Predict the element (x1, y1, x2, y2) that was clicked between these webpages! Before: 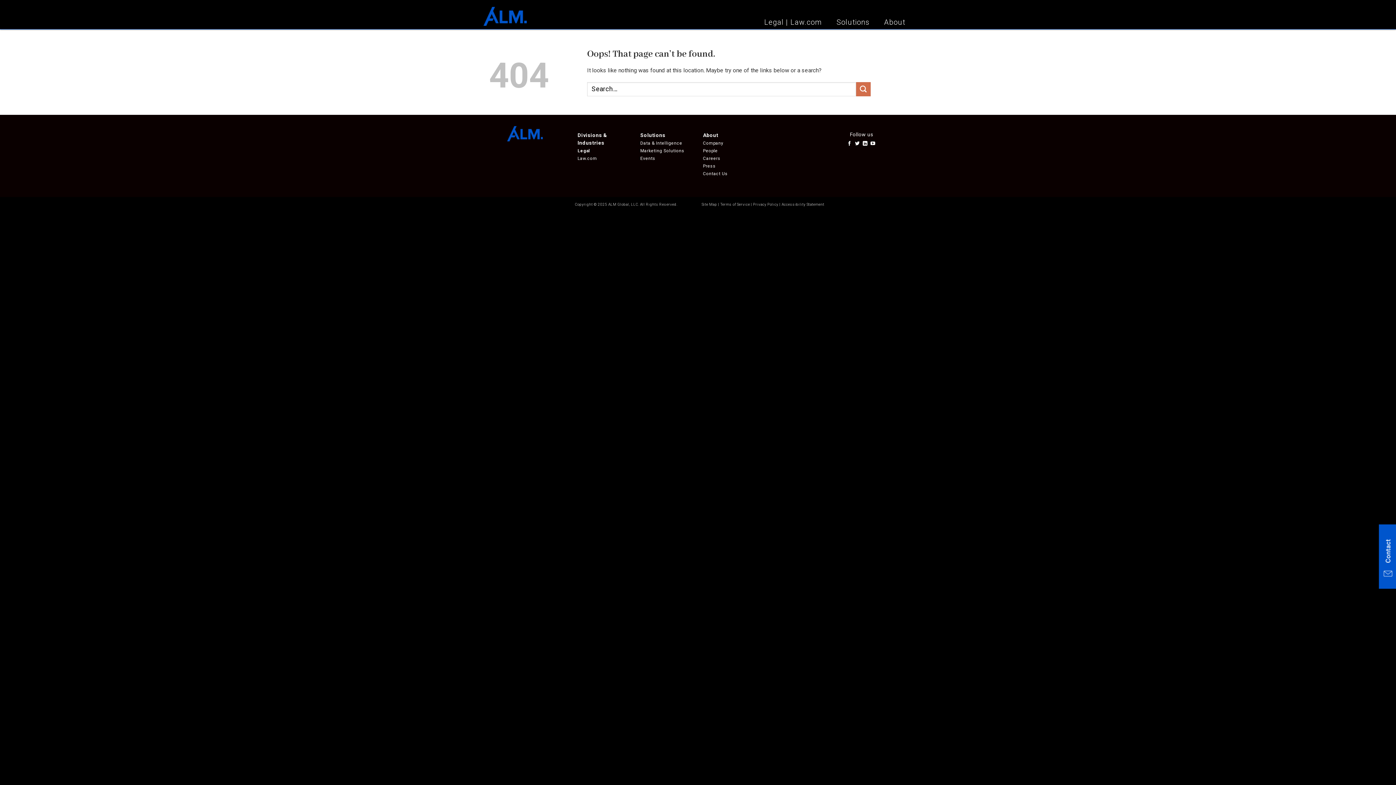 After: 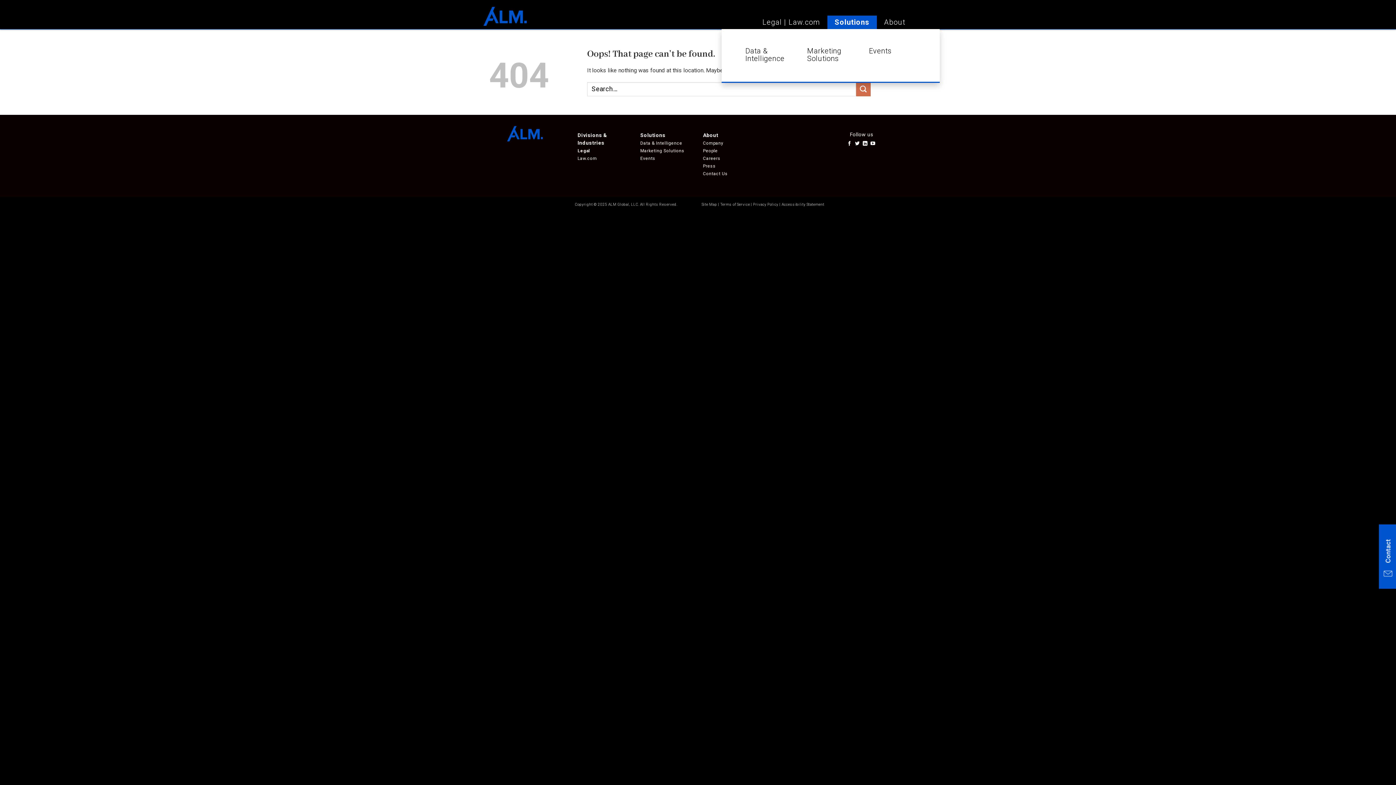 Action: bbox: (829, 15, 877, 29) label: Solutions